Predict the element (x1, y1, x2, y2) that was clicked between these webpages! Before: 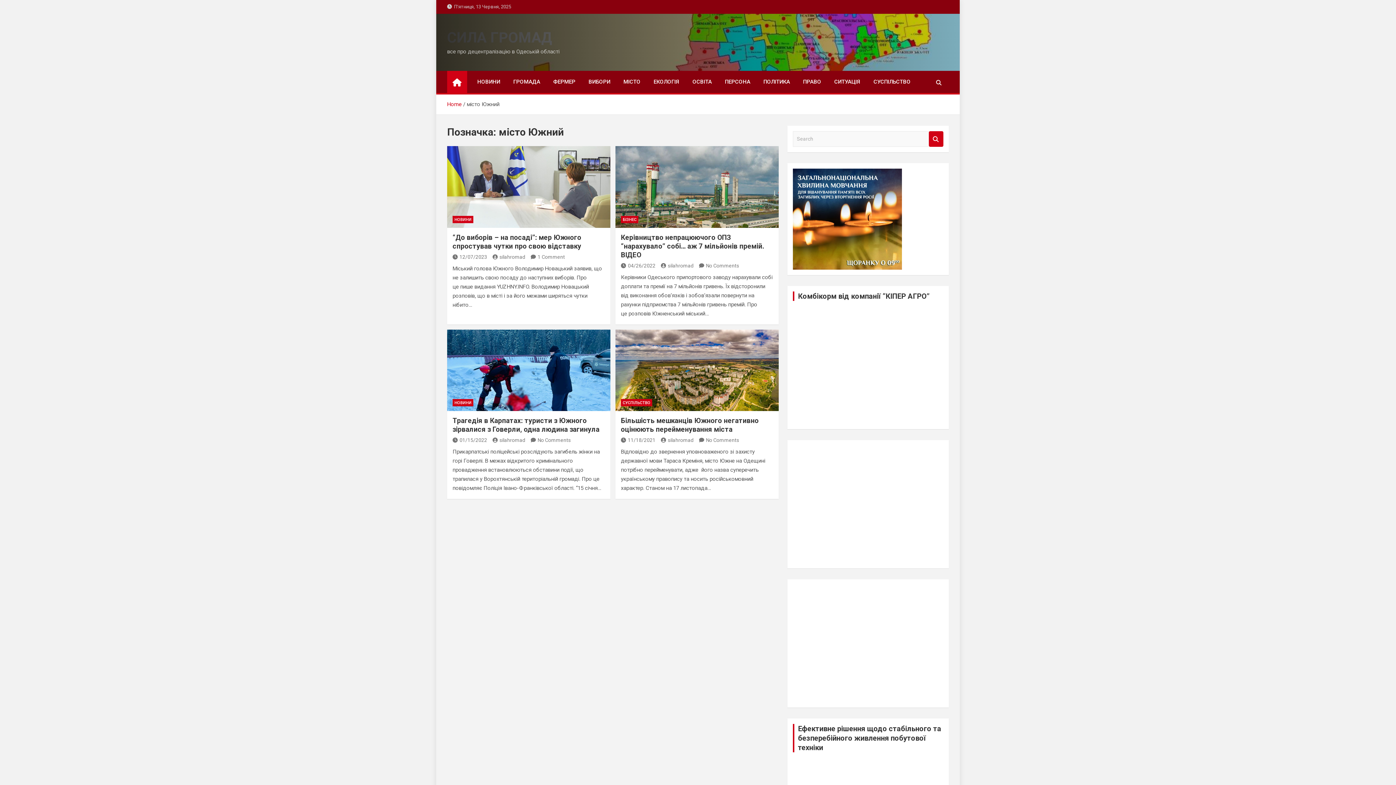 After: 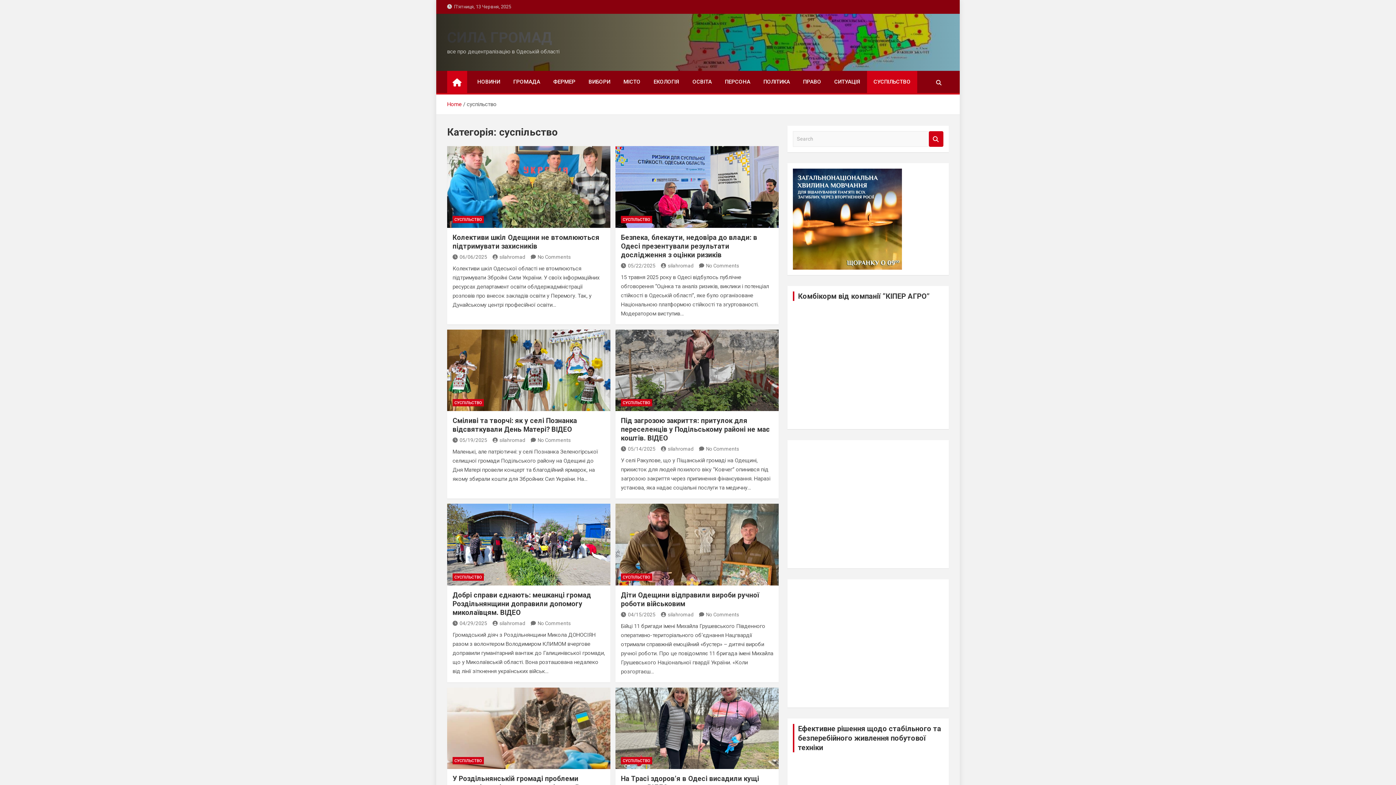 Action: bbox: (867, 70, 917, 93) label: СУСПІЛЬСТВО